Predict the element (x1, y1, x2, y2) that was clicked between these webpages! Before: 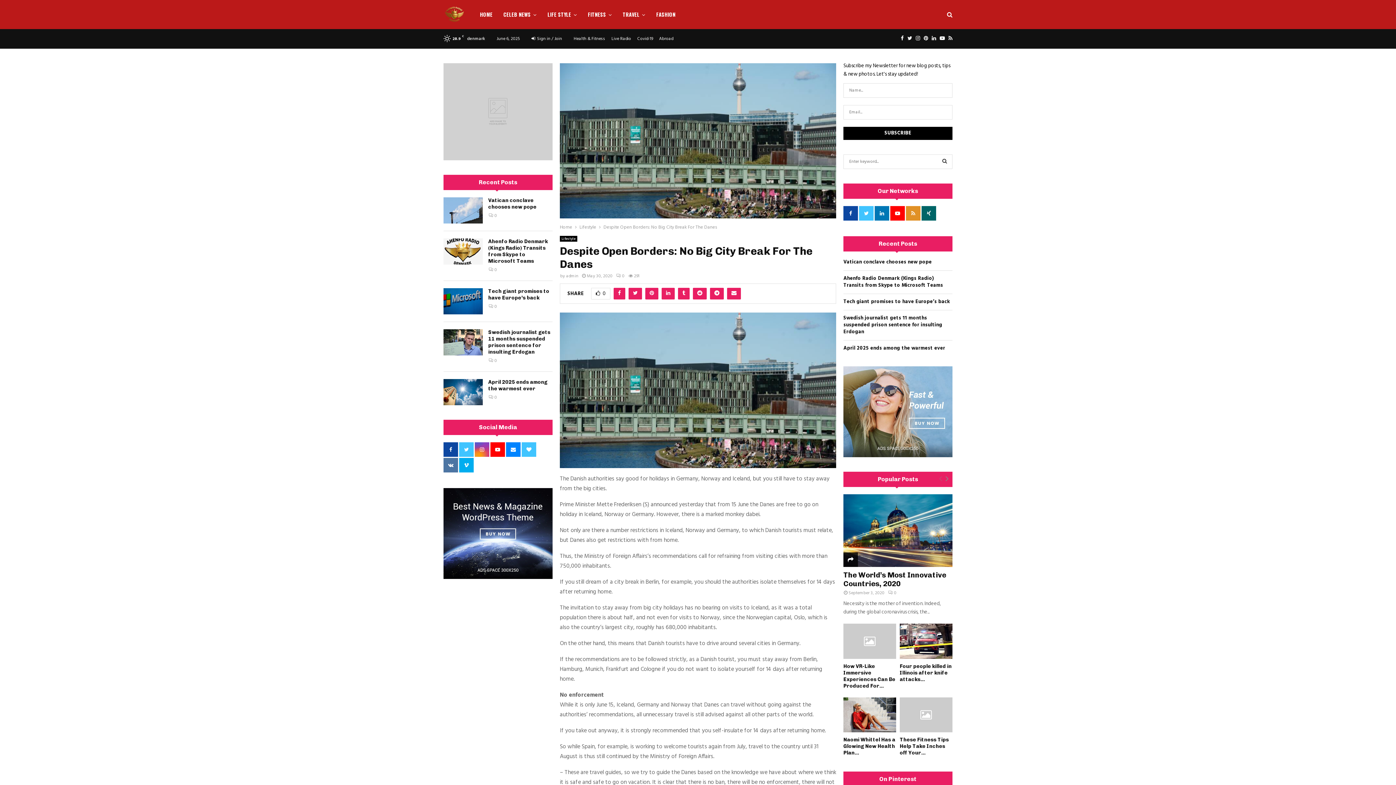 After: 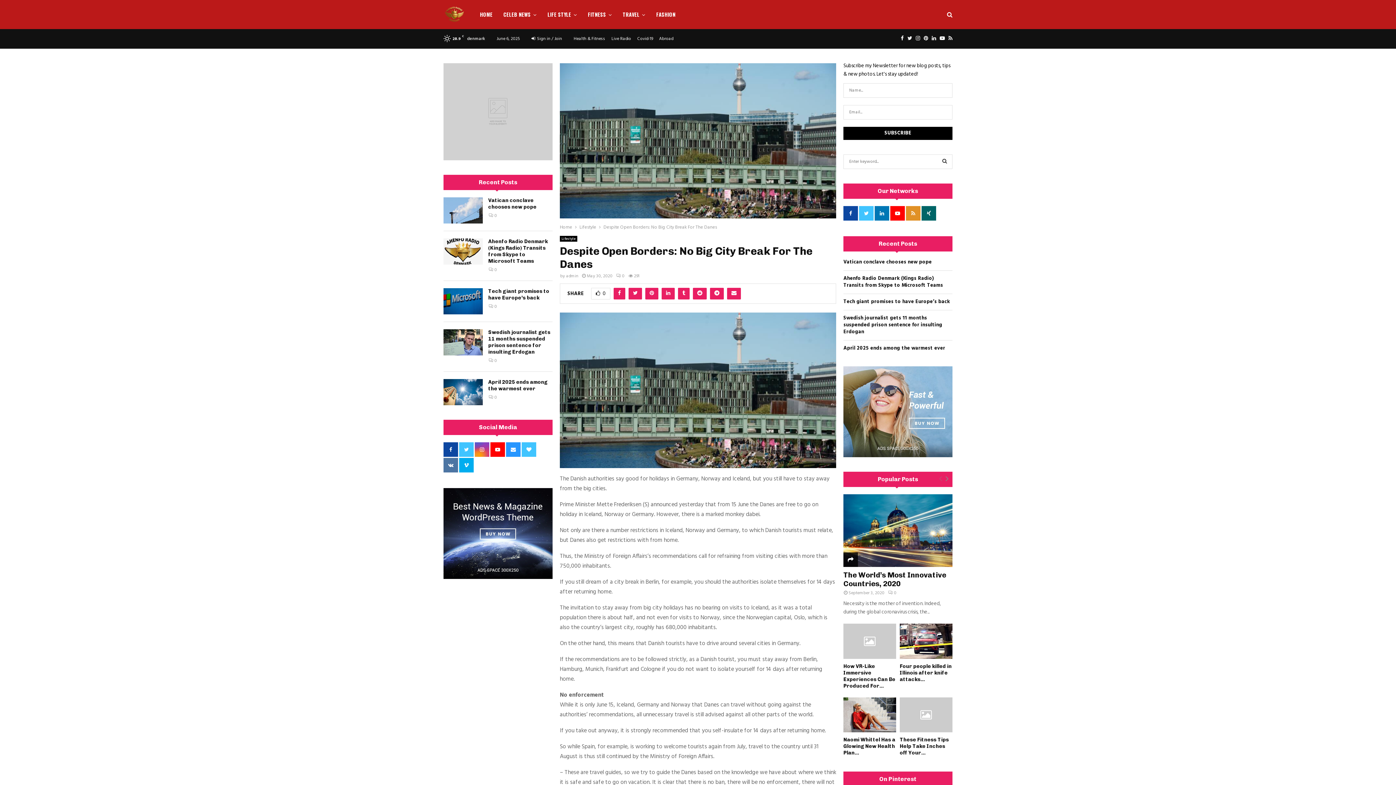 Action: bbox: (506, 442, 520, 456)